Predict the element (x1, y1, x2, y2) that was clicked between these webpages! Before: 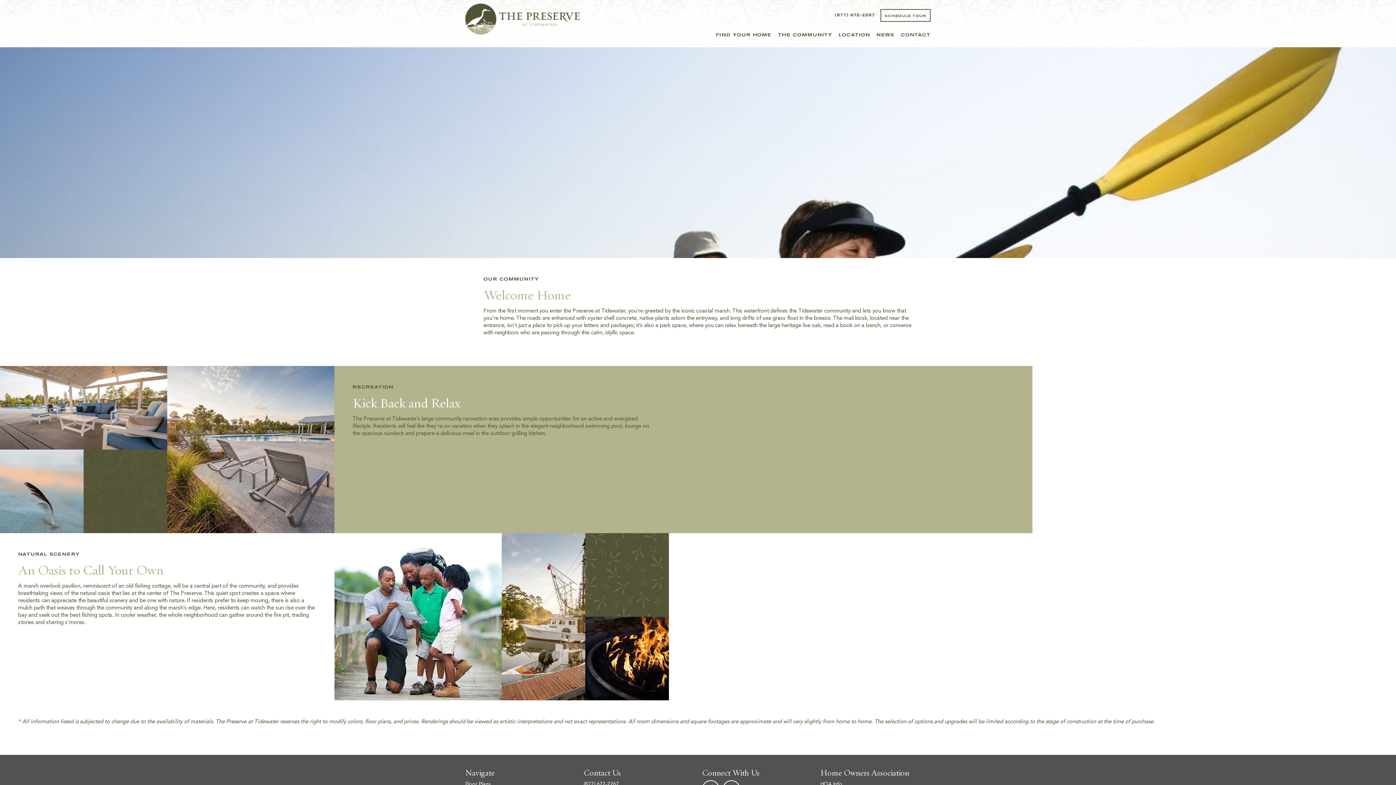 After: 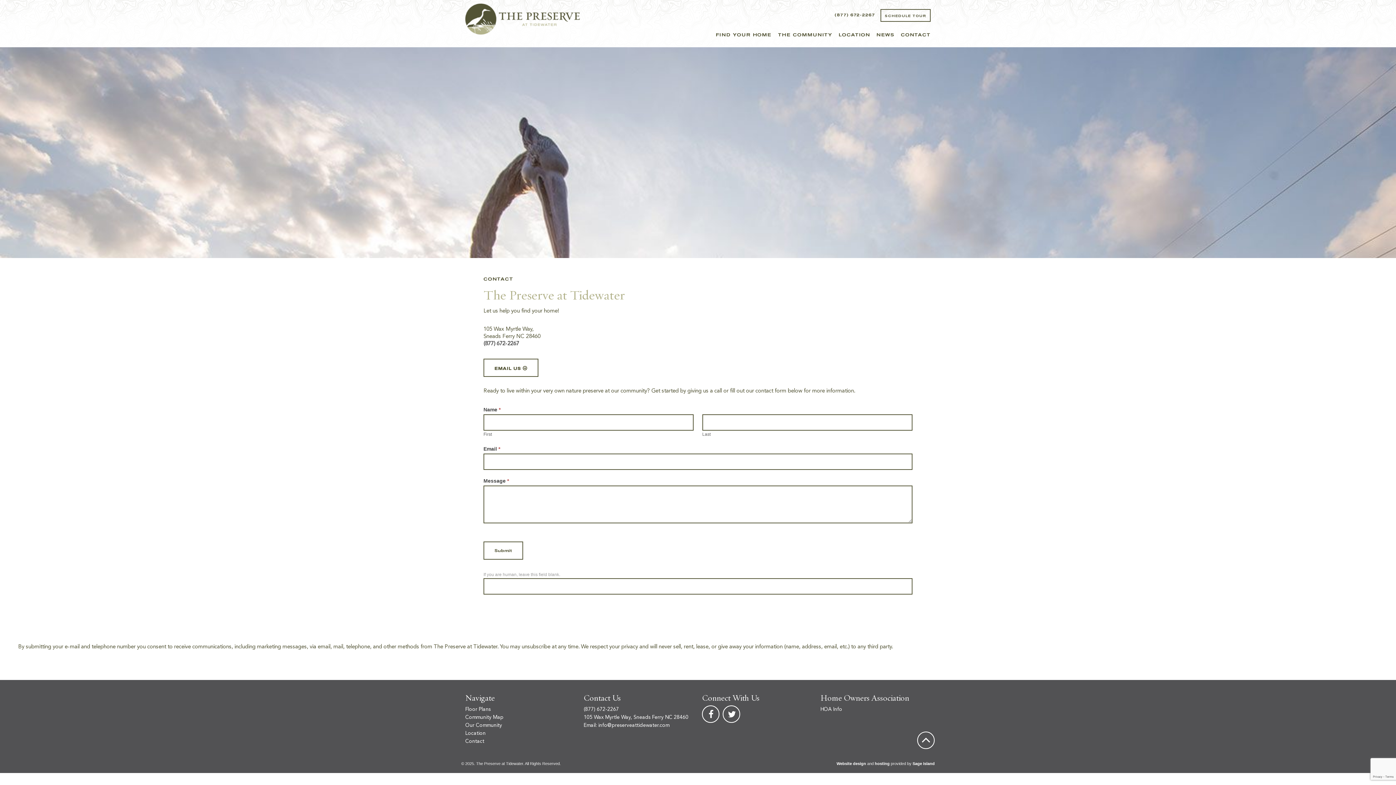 Action: label: SCHEDULE TOUR bbox: (880, 9, 930, 21)